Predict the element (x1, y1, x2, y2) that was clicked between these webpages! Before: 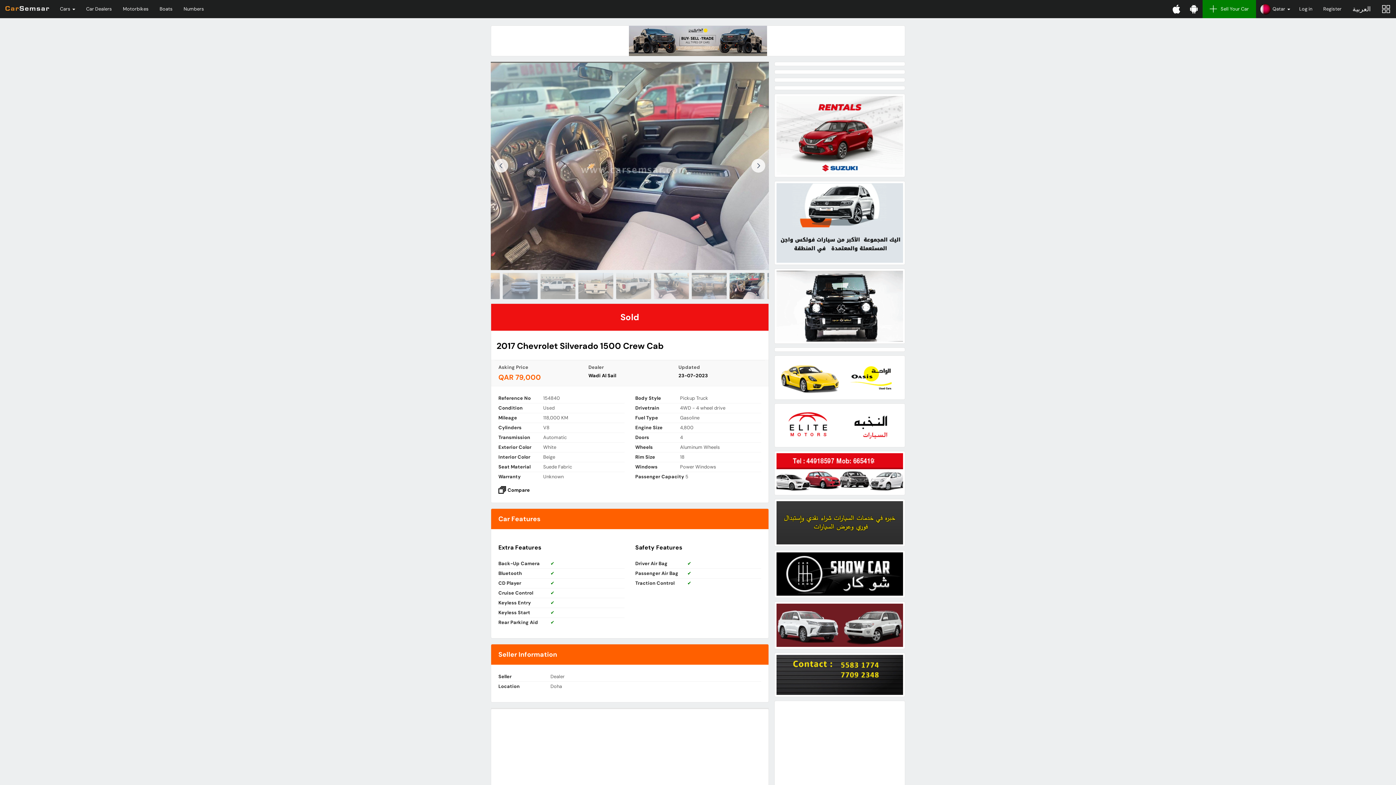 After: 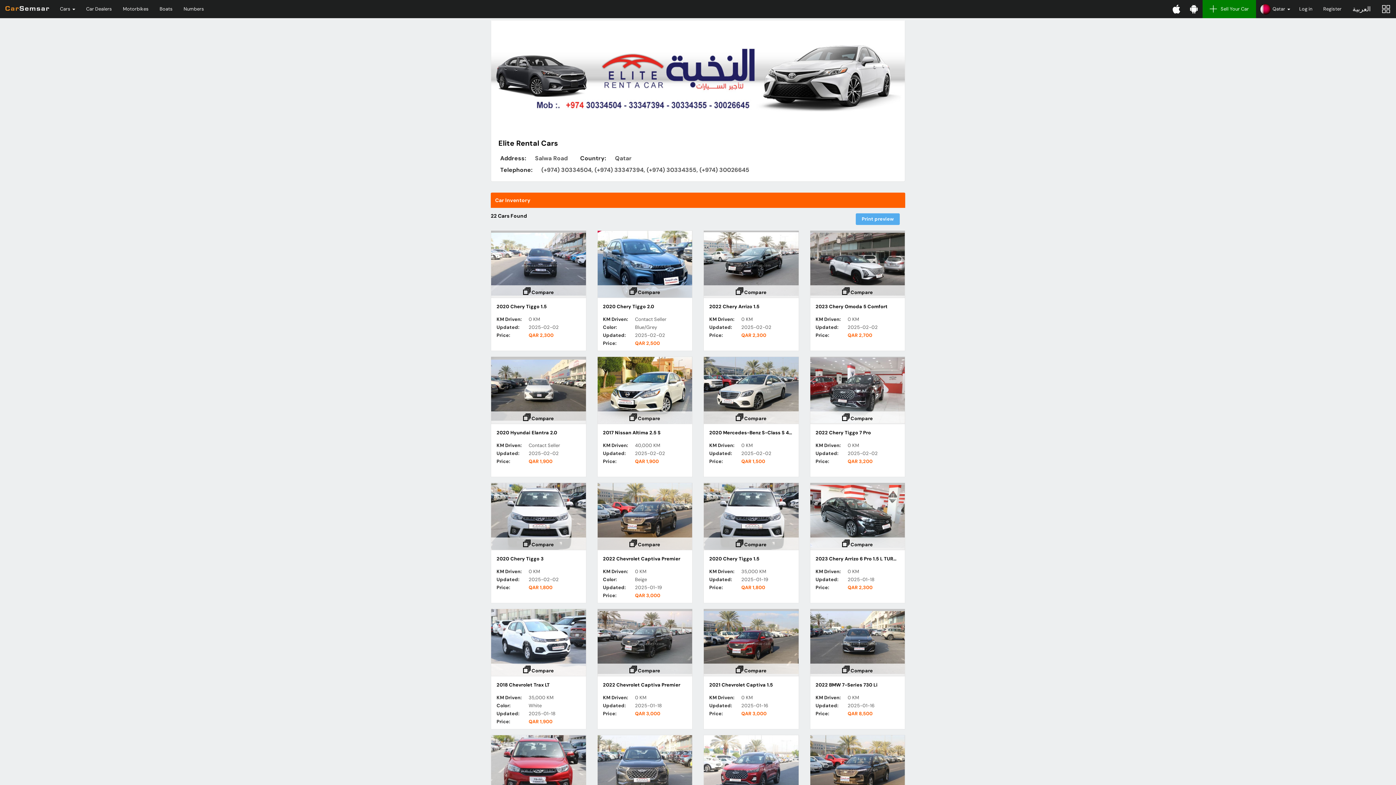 Action: bbox: (776, 453, 903, 493)